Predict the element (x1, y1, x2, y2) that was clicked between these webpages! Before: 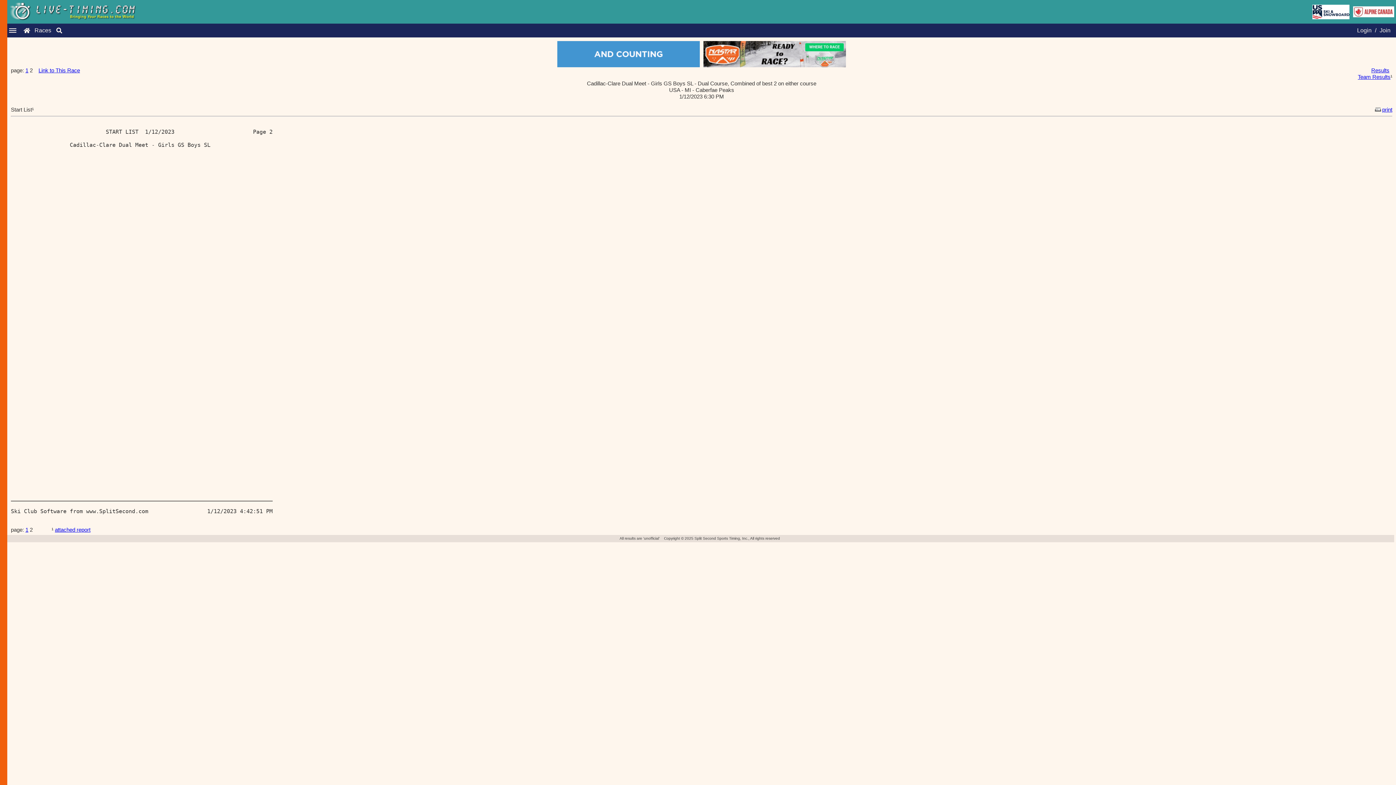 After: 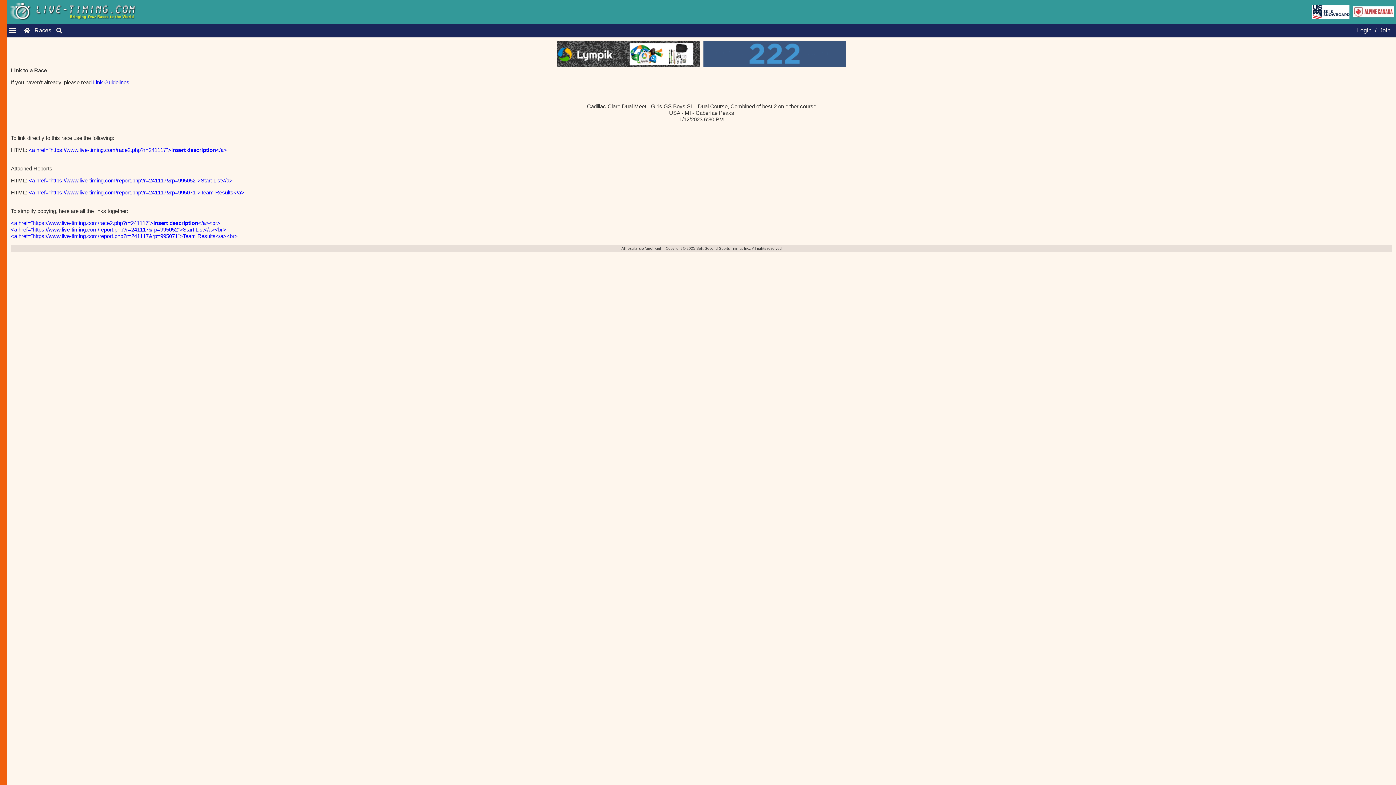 Action: label: Link to This Race bbox: (38, 67, 80, 73)